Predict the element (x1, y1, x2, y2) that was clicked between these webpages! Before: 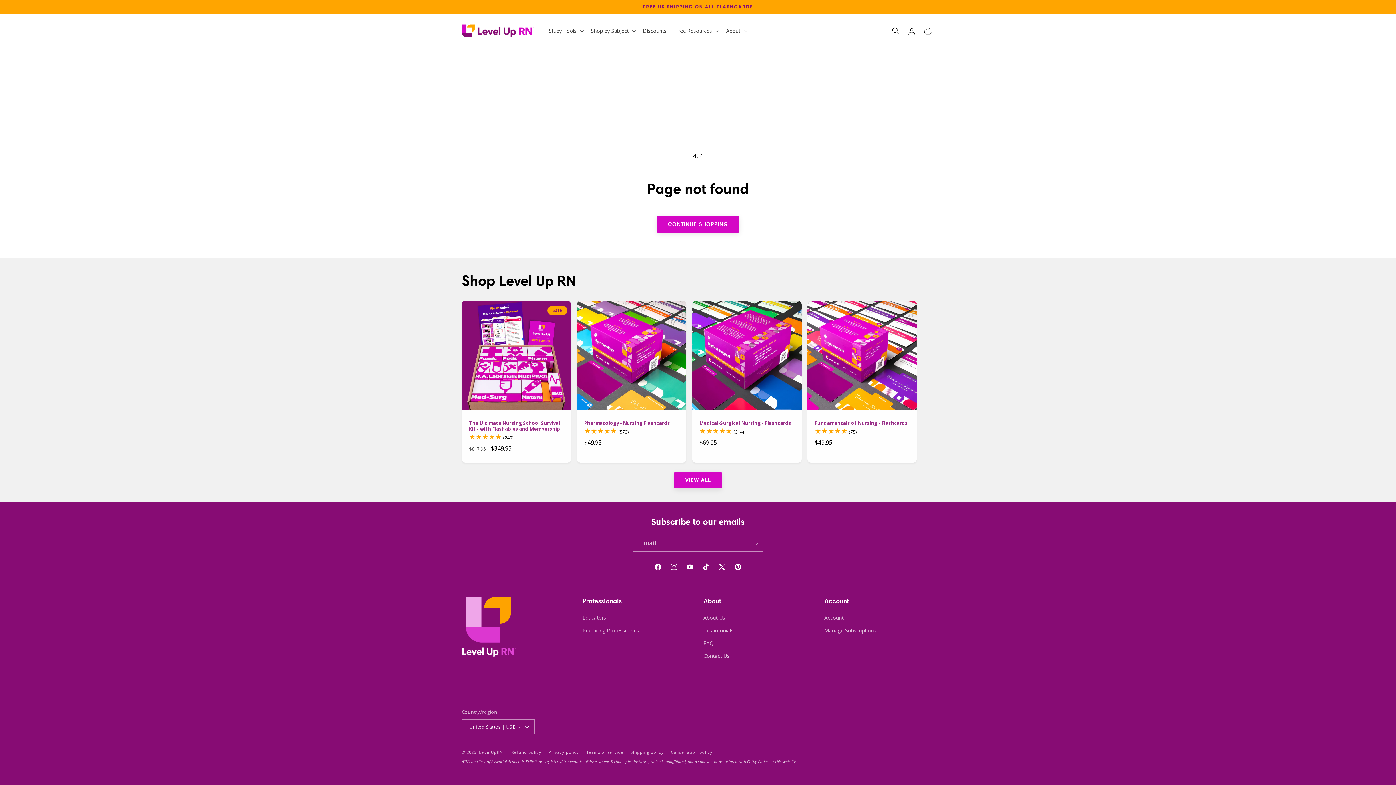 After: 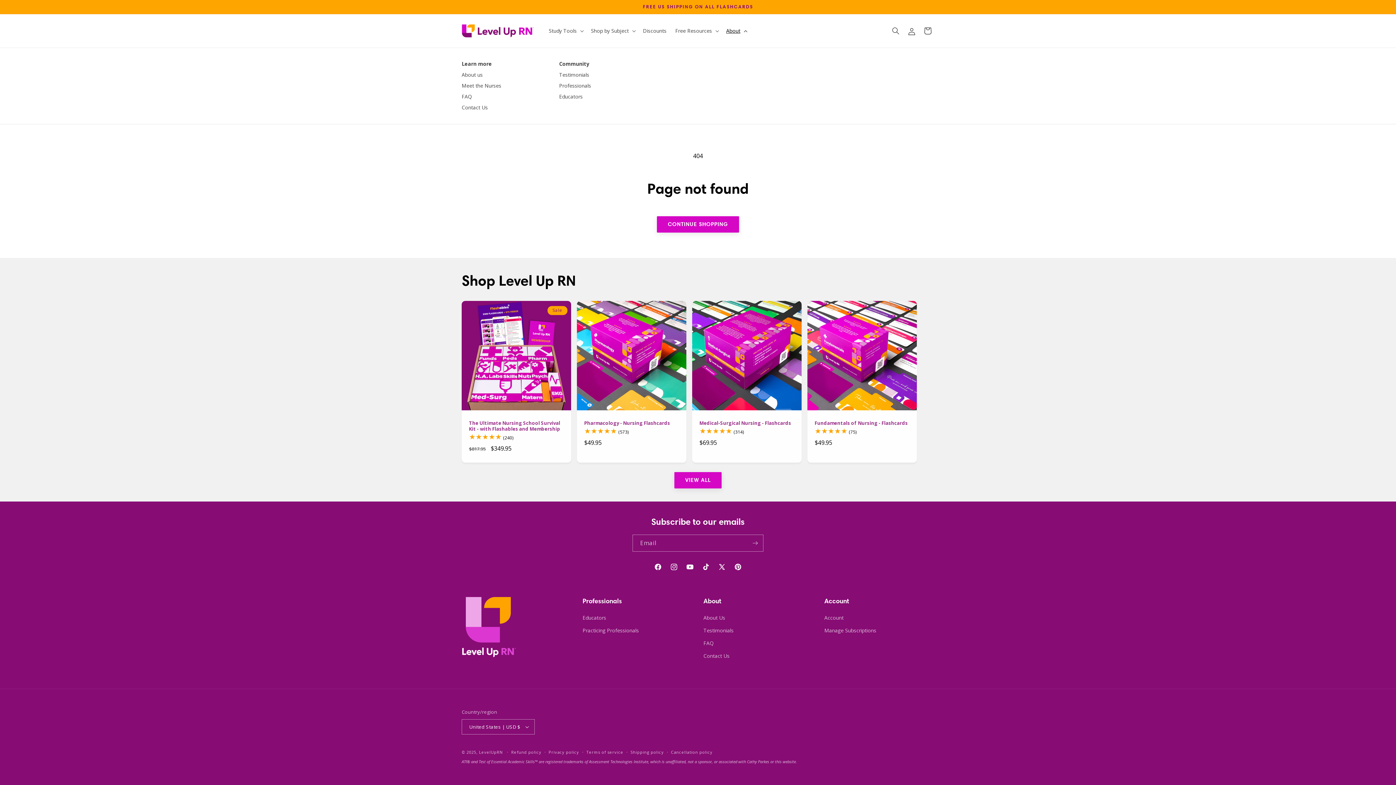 Action: label: About bbox: (722, 23, 750, 38)